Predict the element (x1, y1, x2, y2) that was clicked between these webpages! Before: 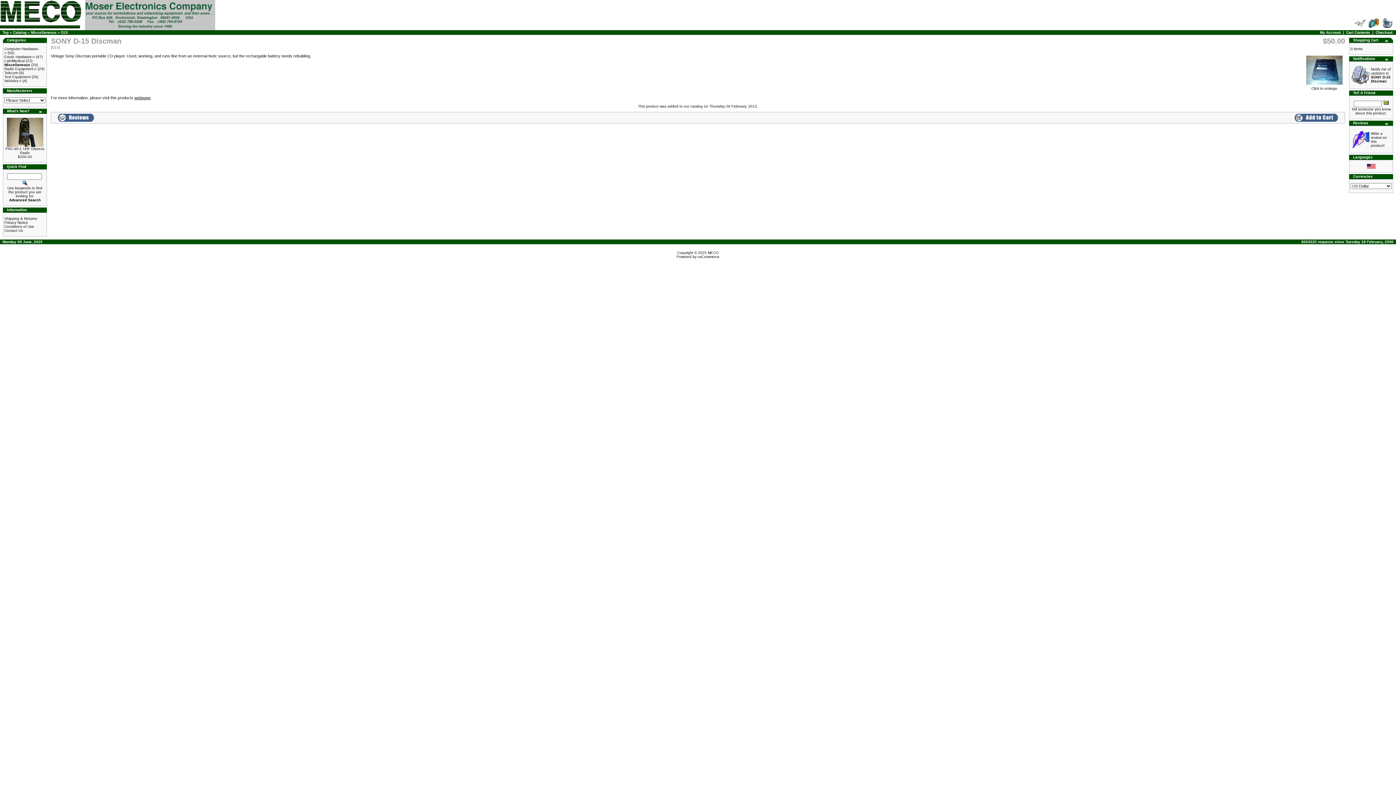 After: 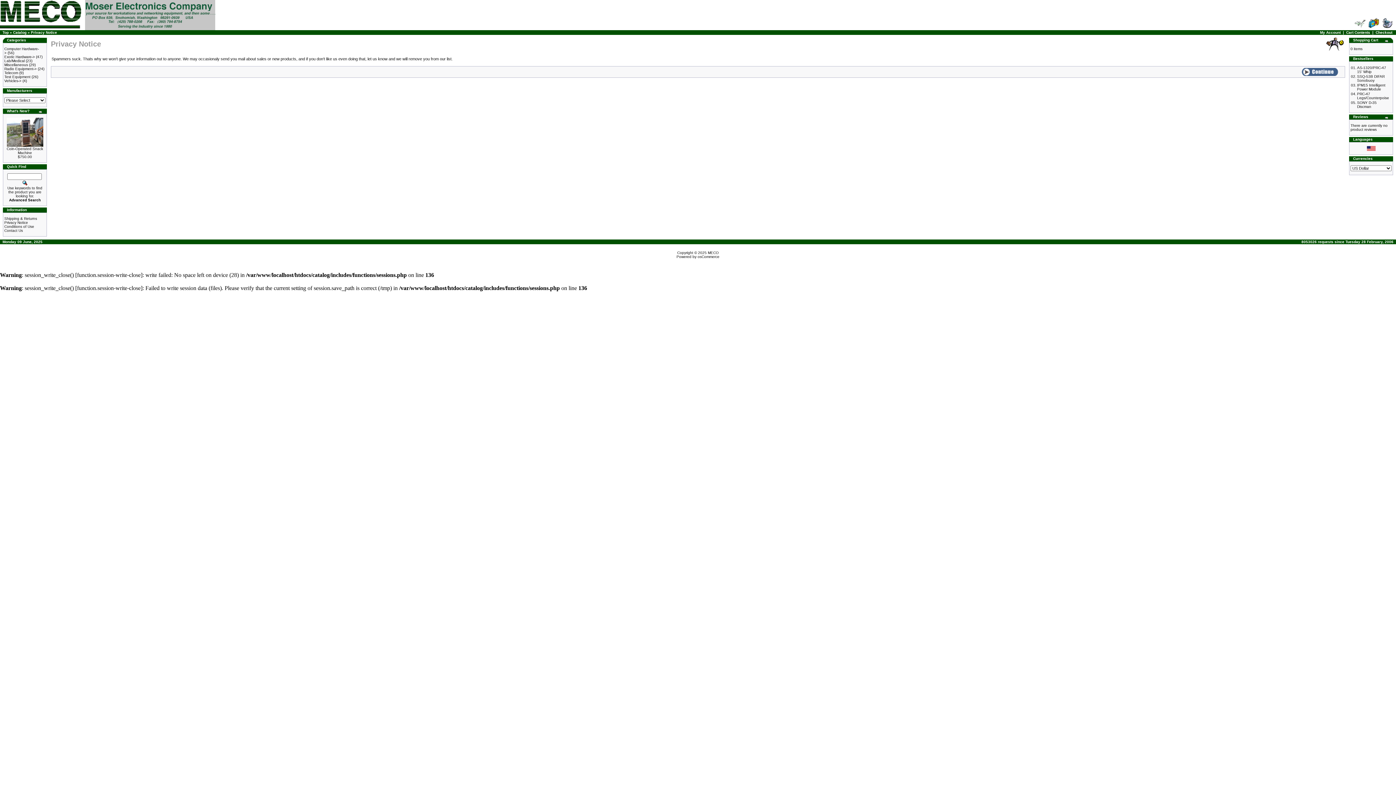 Action: label: Privacy Notice bbox: (4, 220, 28, 224)